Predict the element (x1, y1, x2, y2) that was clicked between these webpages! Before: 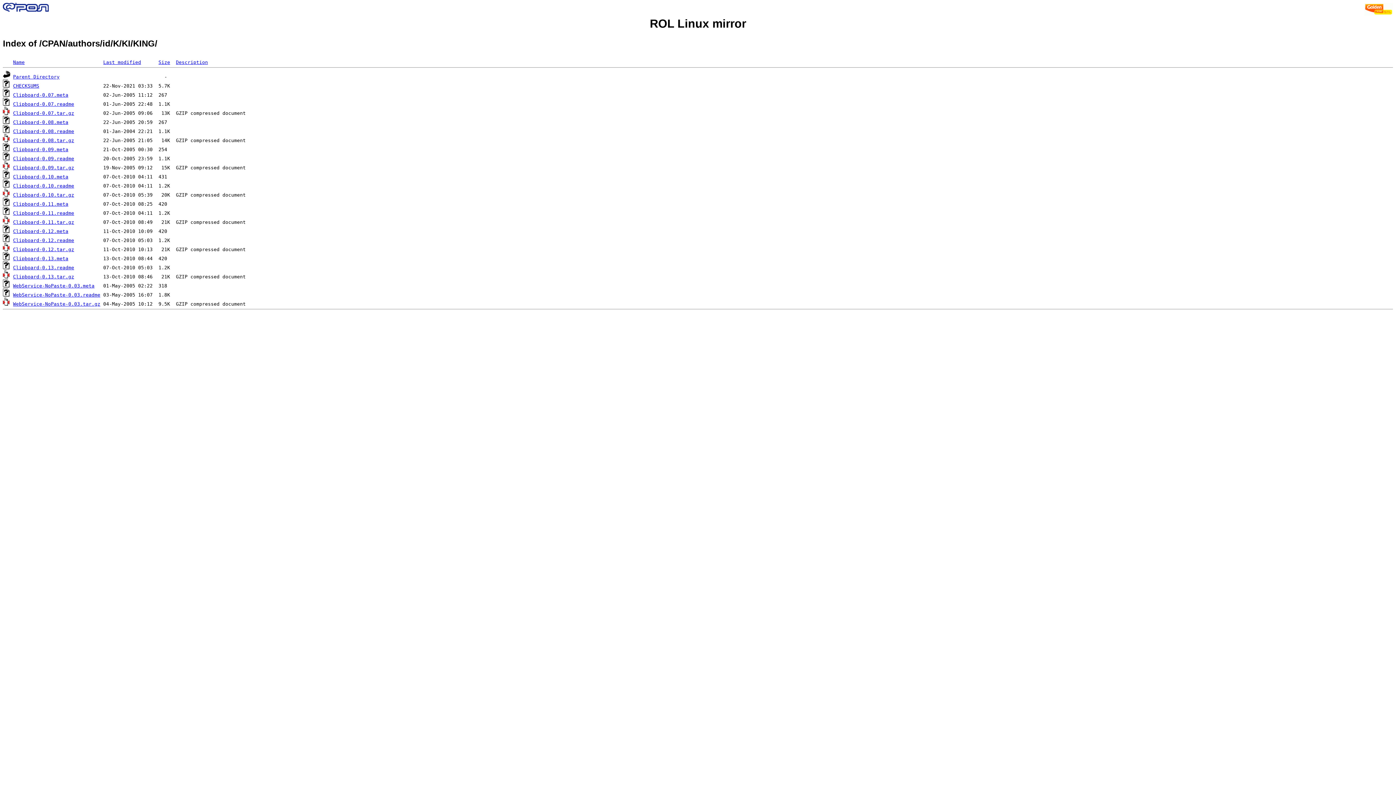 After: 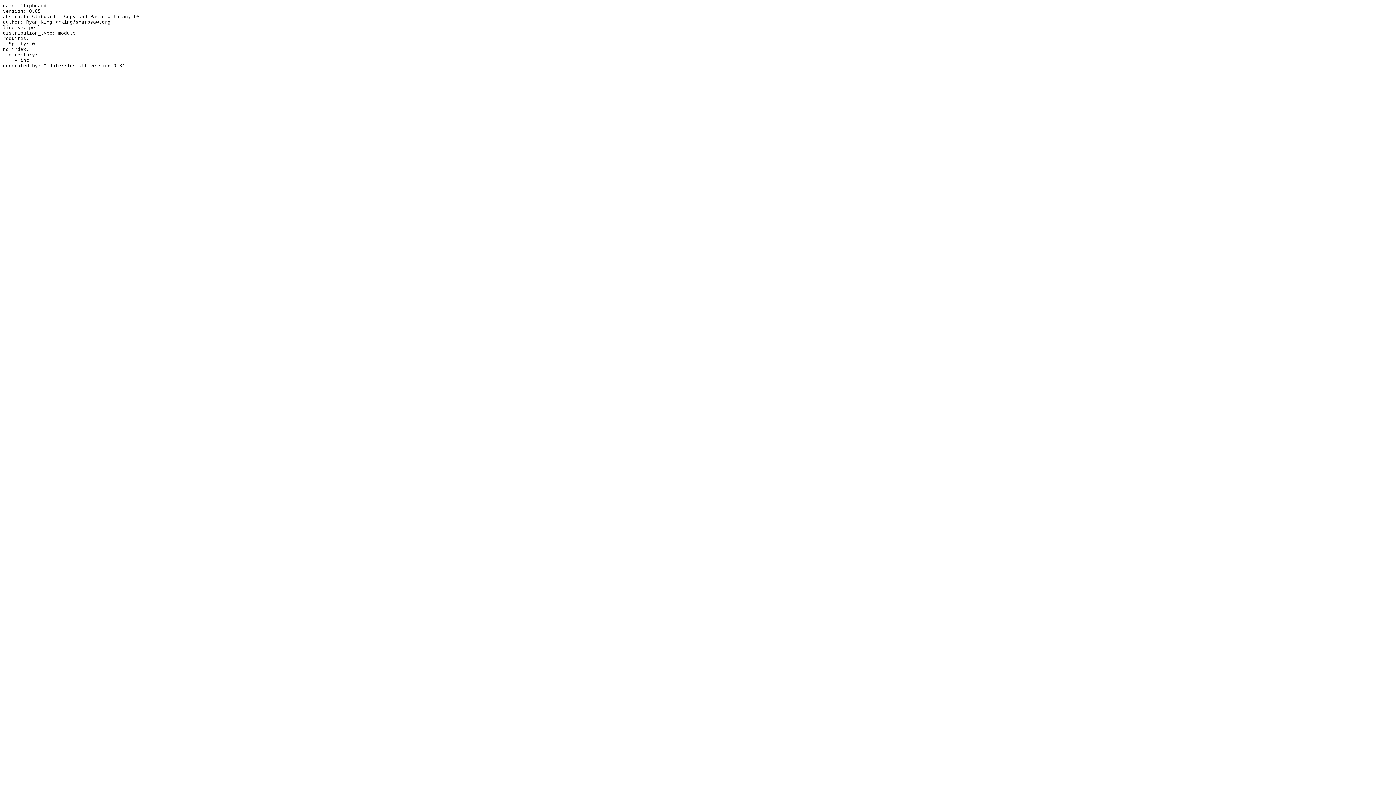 Action: bbox: (13, 146, 68, 152) label: Clipboard-0.09.meta